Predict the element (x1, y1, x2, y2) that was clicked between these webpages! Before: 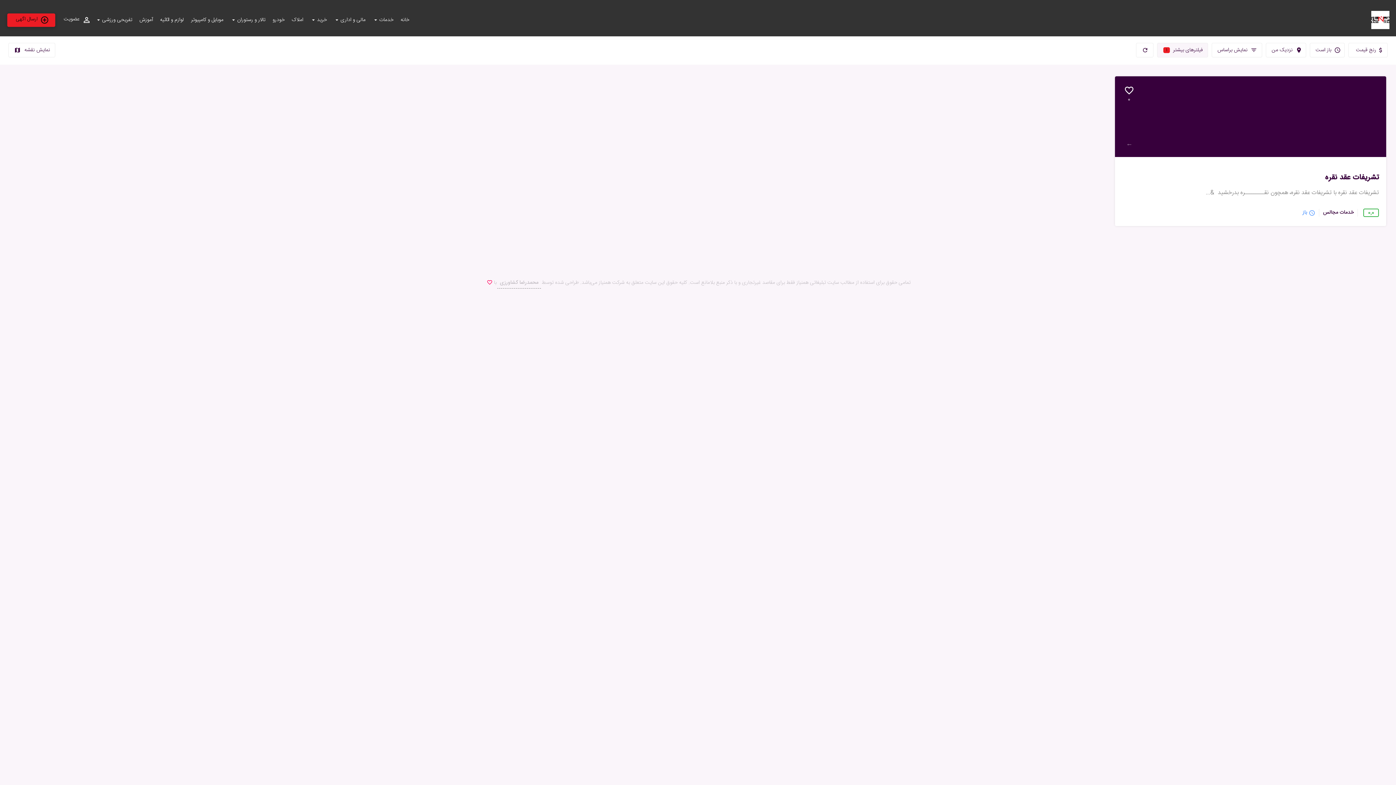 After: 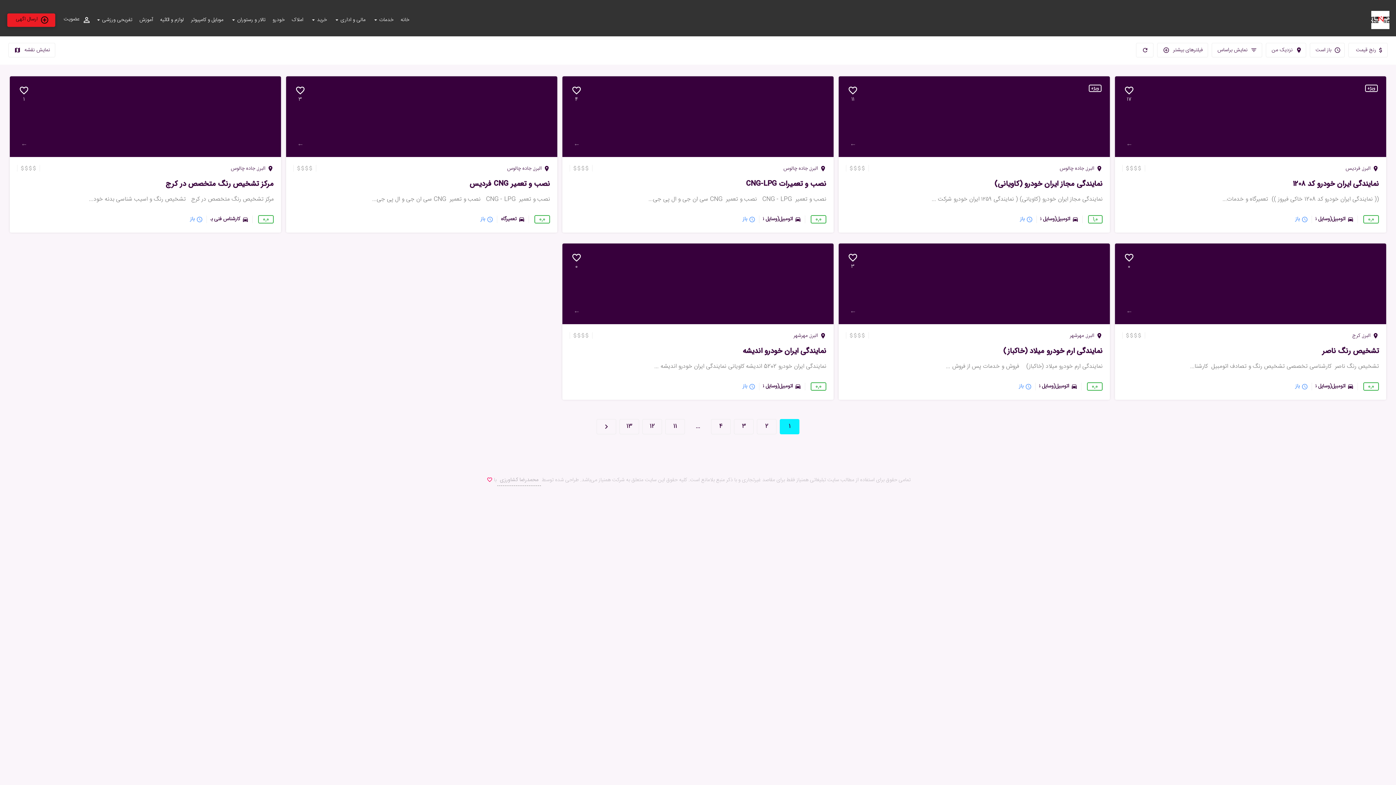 Action: bbox: (269, 16, 287, 23) label: خودرو